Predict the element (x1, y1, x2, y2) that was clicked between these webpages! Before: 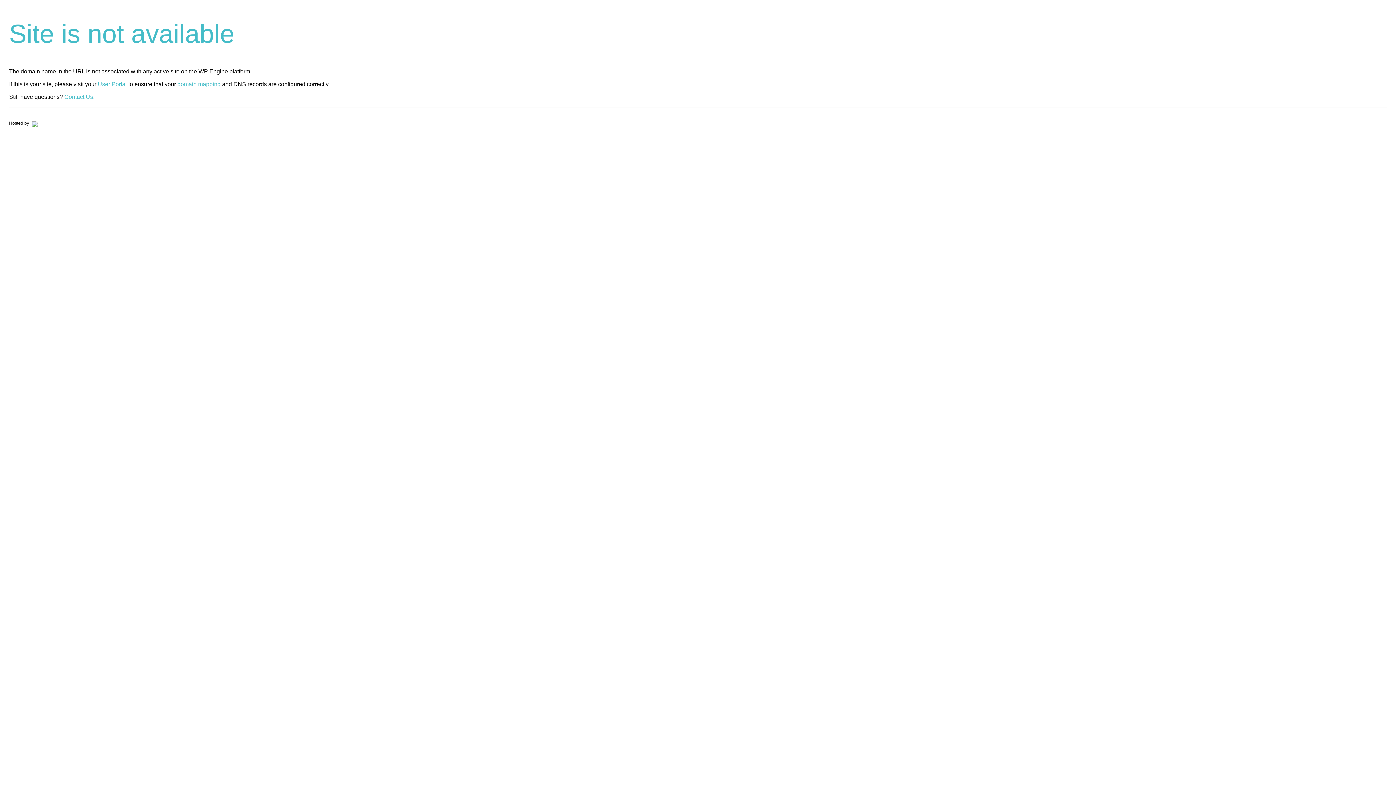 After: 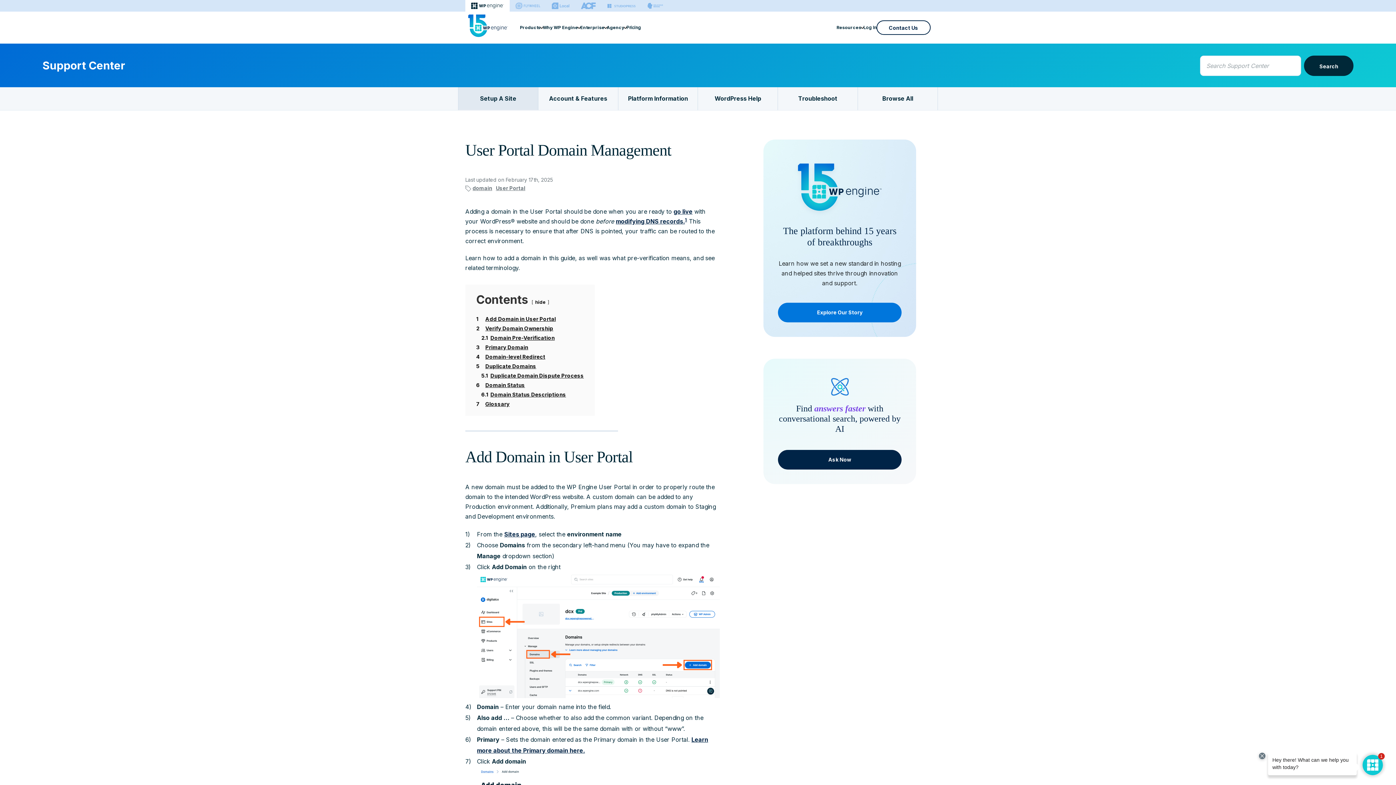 Action: bbox: (177, 81, 220, 87) label: domain mapping